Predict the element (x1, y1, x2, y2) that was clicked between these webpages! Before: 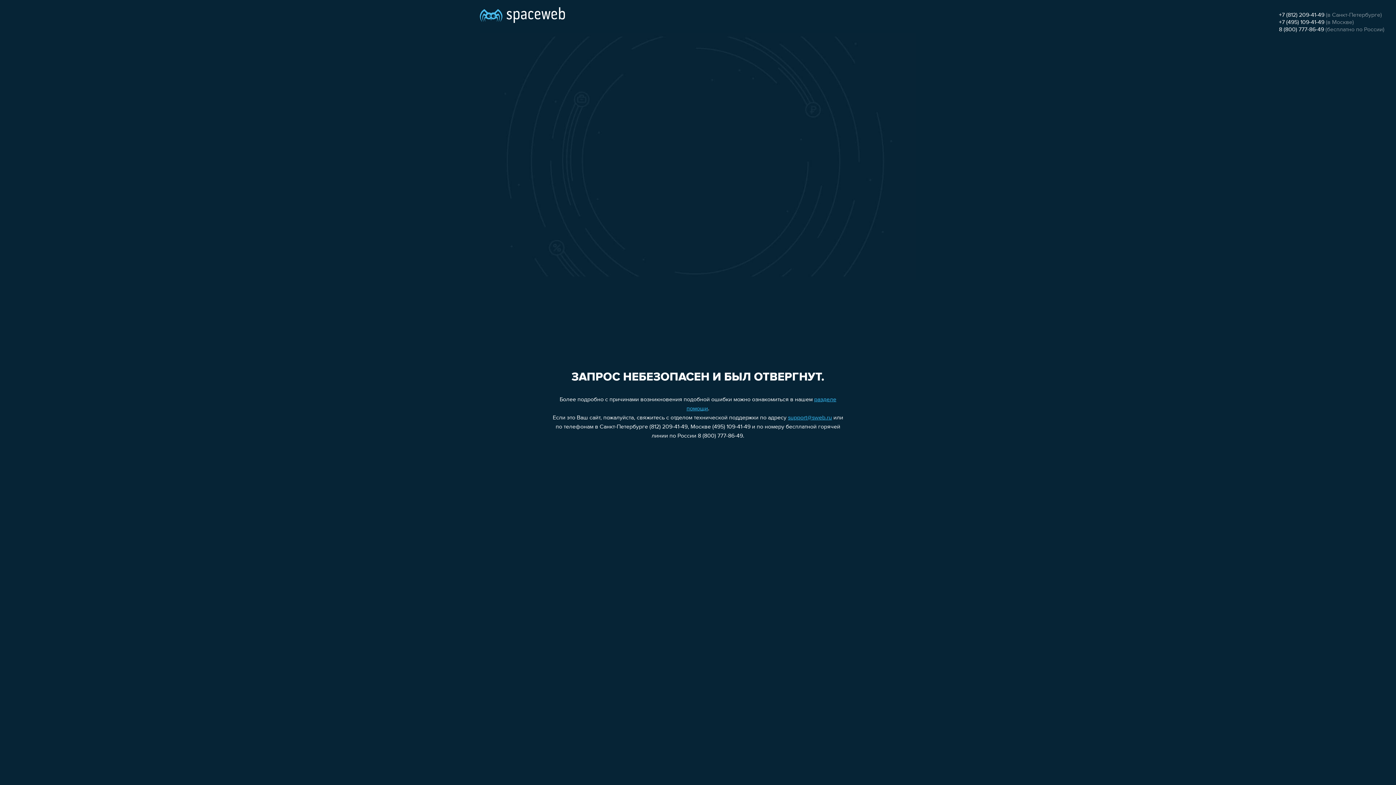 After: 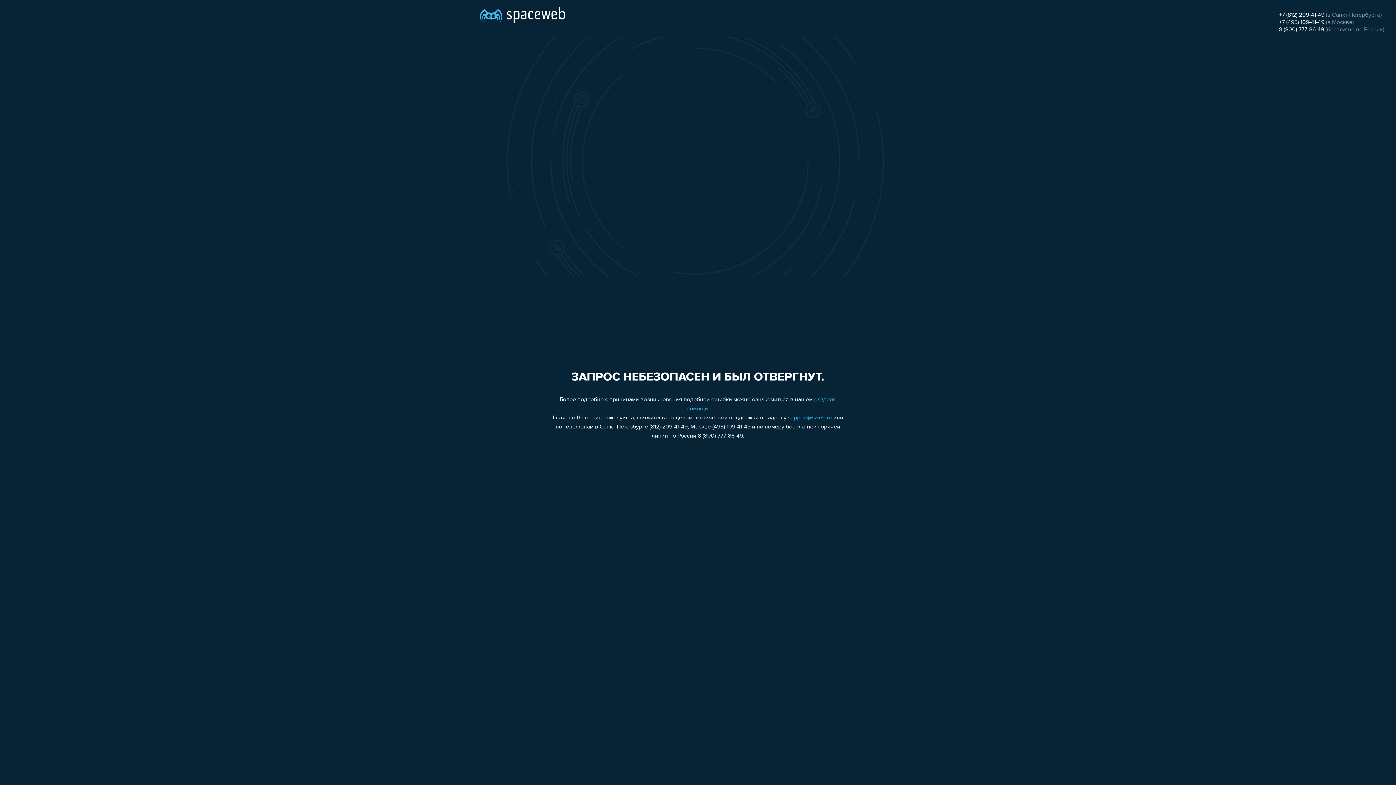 Action: label: +7 (812) 209-41-49 bbox: (1279, 12, 1324, 18)